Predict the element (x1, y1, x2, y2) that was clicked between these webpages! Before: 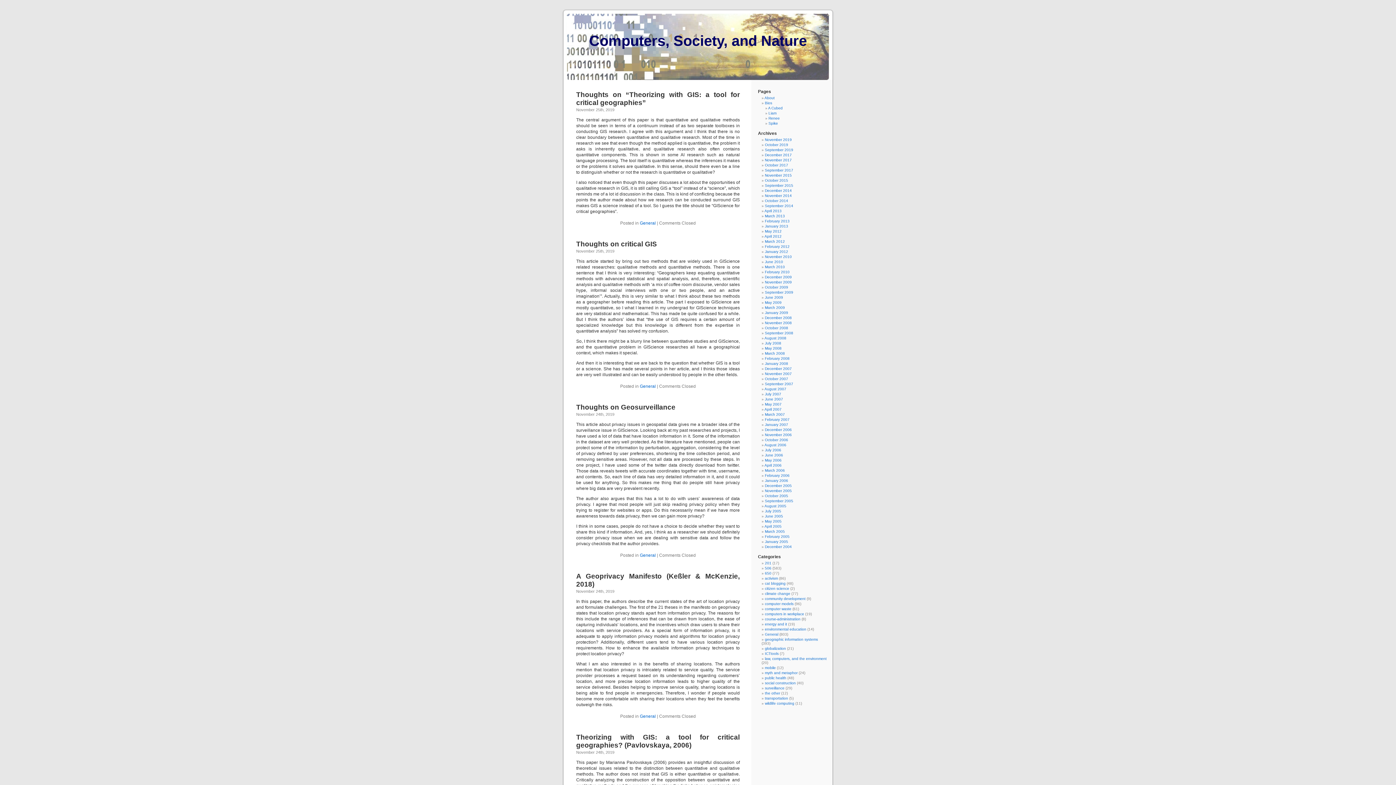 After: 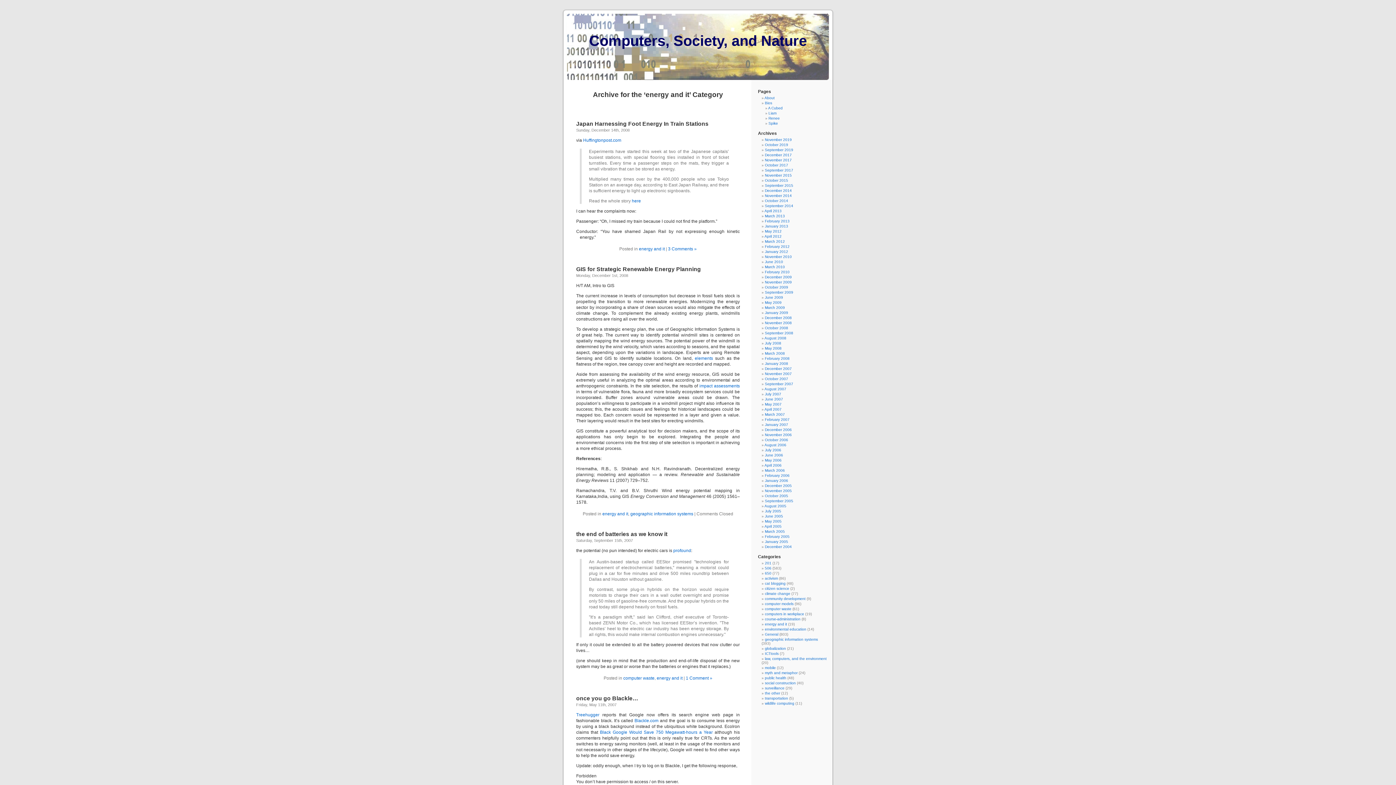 Action: bbox: (765, 622, 787, 626) label: energy and it